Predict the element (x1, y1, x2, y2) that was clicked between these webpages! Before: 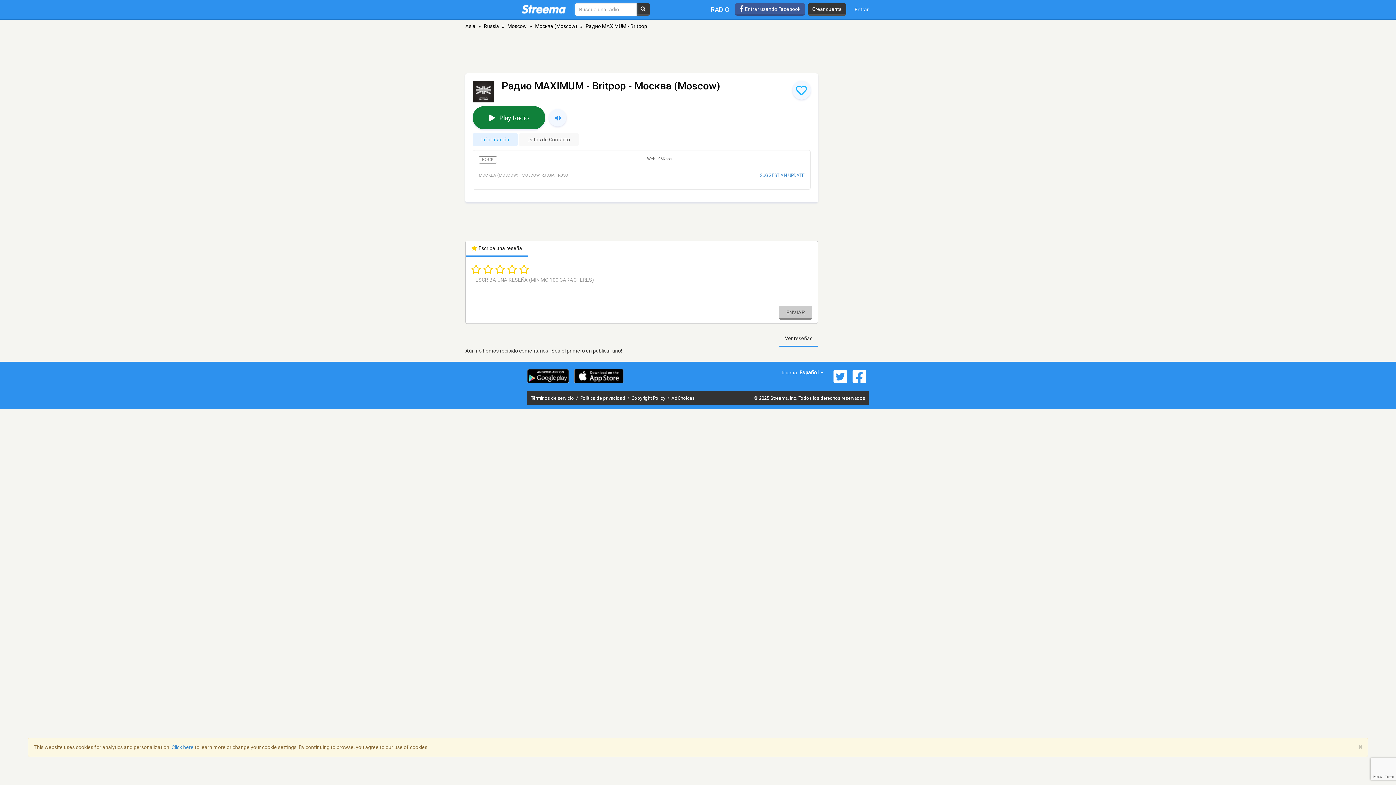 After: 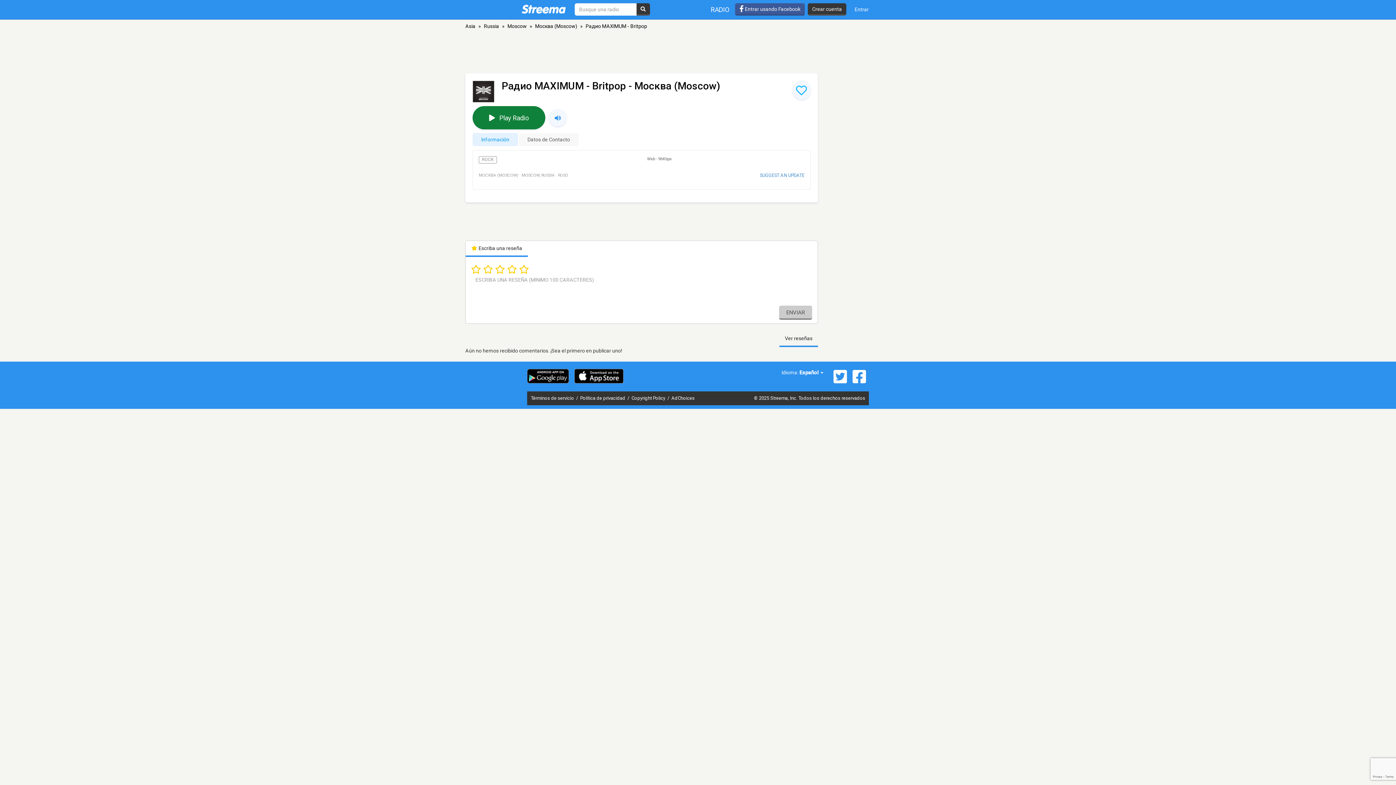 Action: label: × bbox: (1358, 744, 1362, 751)